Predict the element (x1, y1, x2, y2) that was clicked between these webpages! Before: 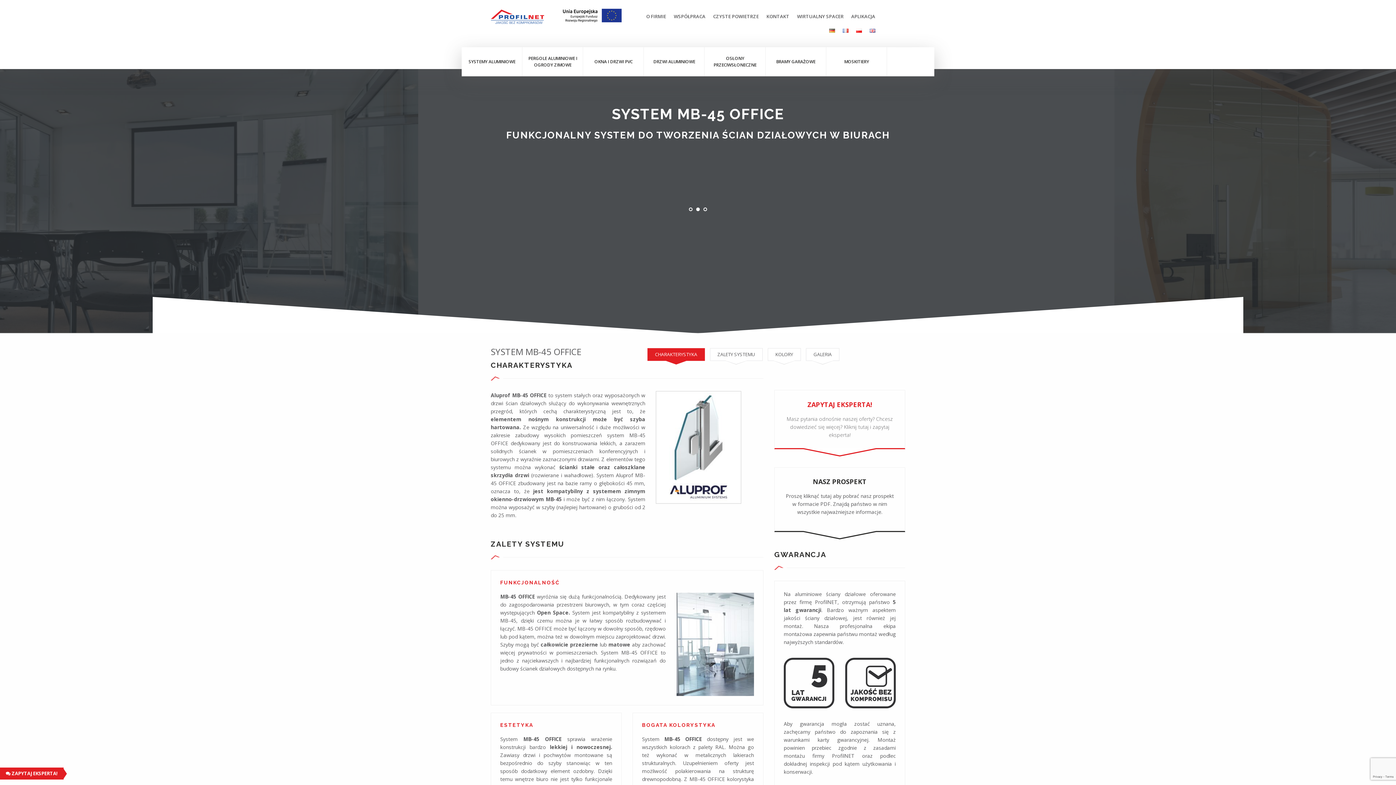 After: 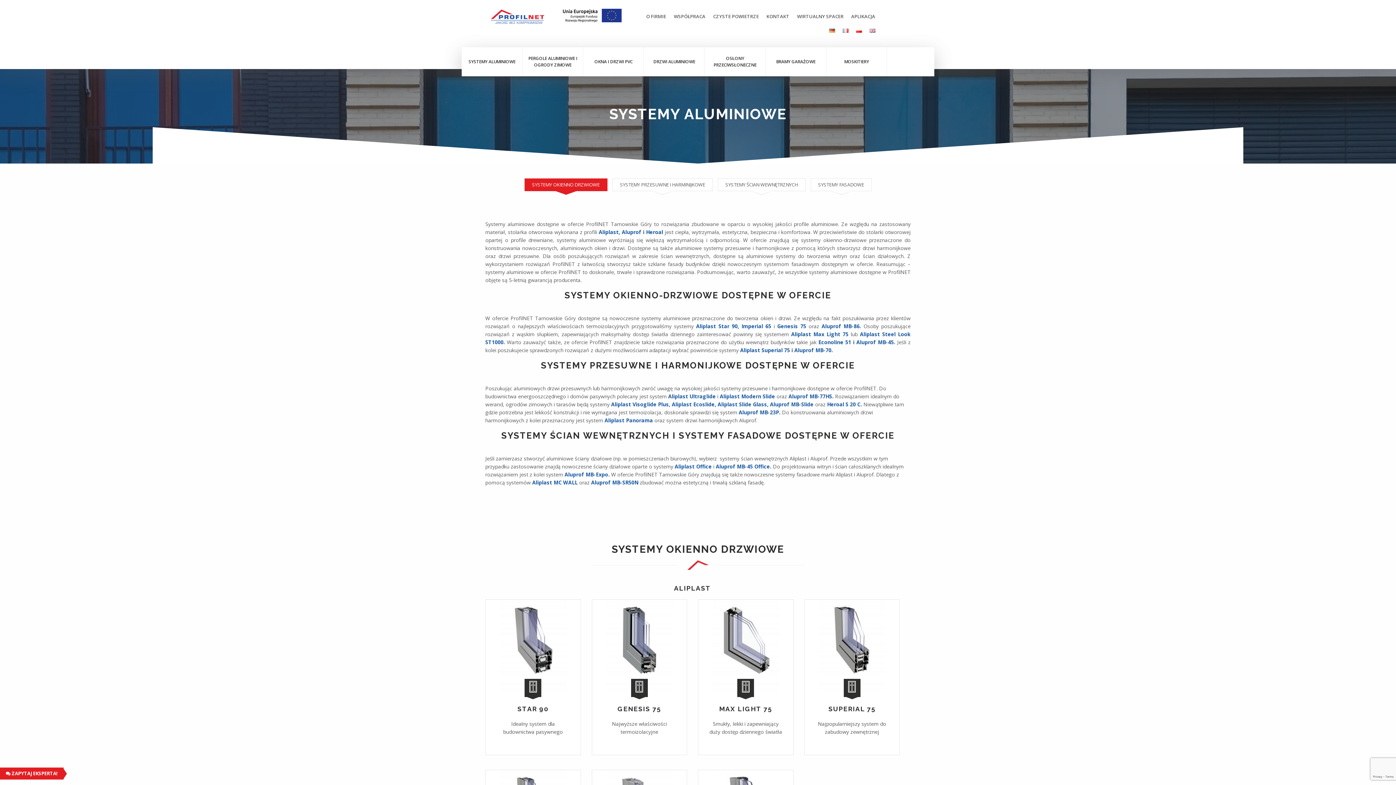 Action: bbox: (461, 47, 522, 76) label: SYSTEMY ALUMINIOWE